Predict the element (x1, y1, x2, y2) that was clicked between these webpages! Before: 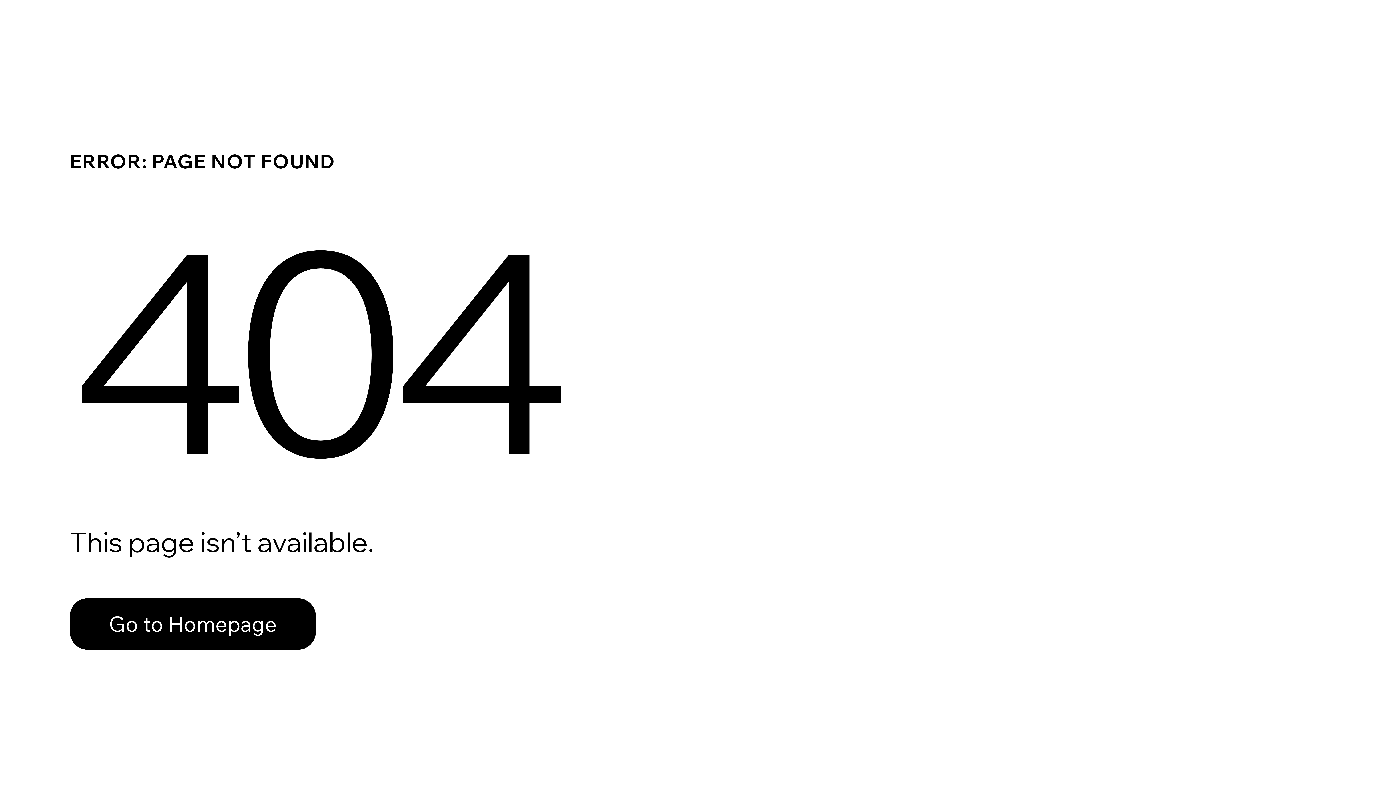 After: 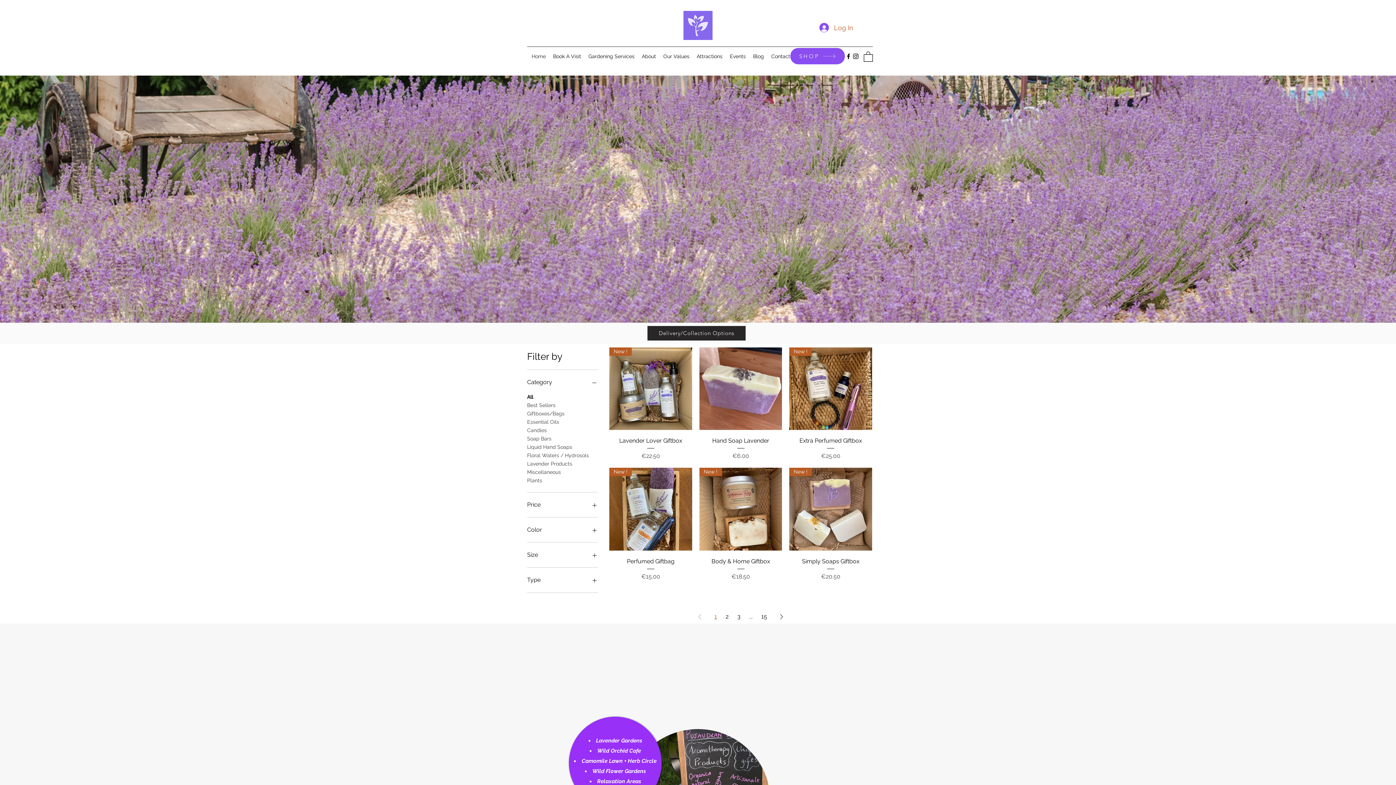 Action: label: Go to Homepage bbox: (69, 582, 768, 659)